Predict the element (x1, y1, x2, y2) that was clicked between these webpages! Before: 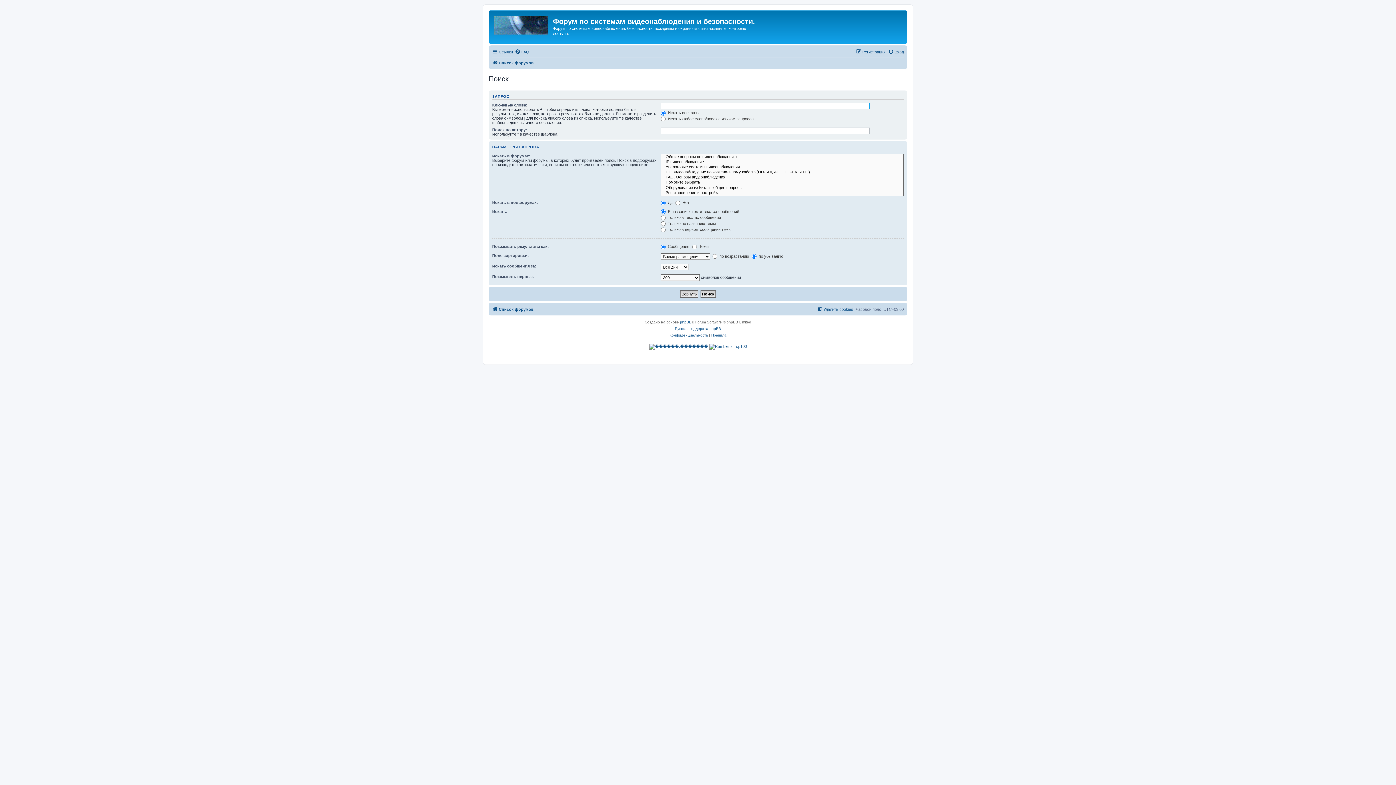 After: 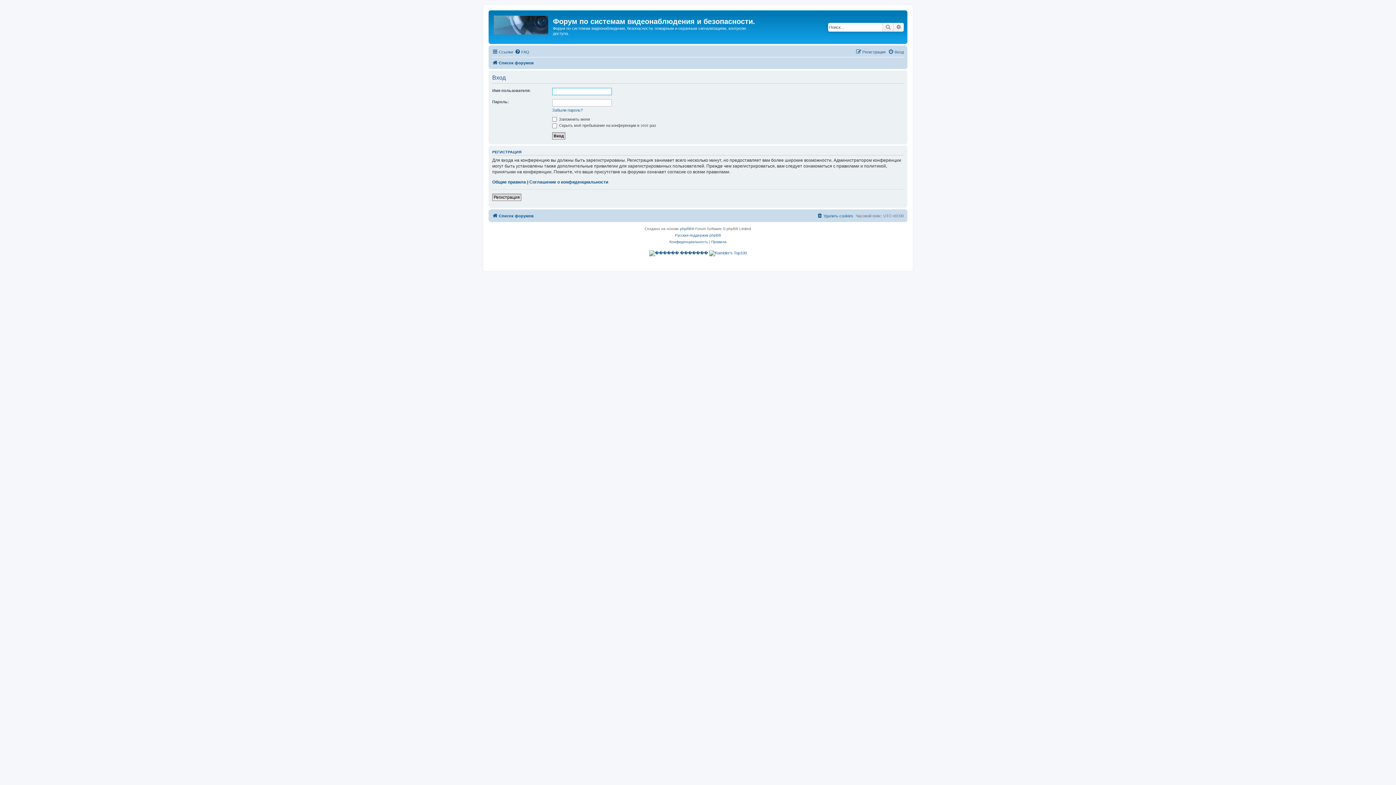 Action: bbox: (888, 47, 904, 56) label: Вход